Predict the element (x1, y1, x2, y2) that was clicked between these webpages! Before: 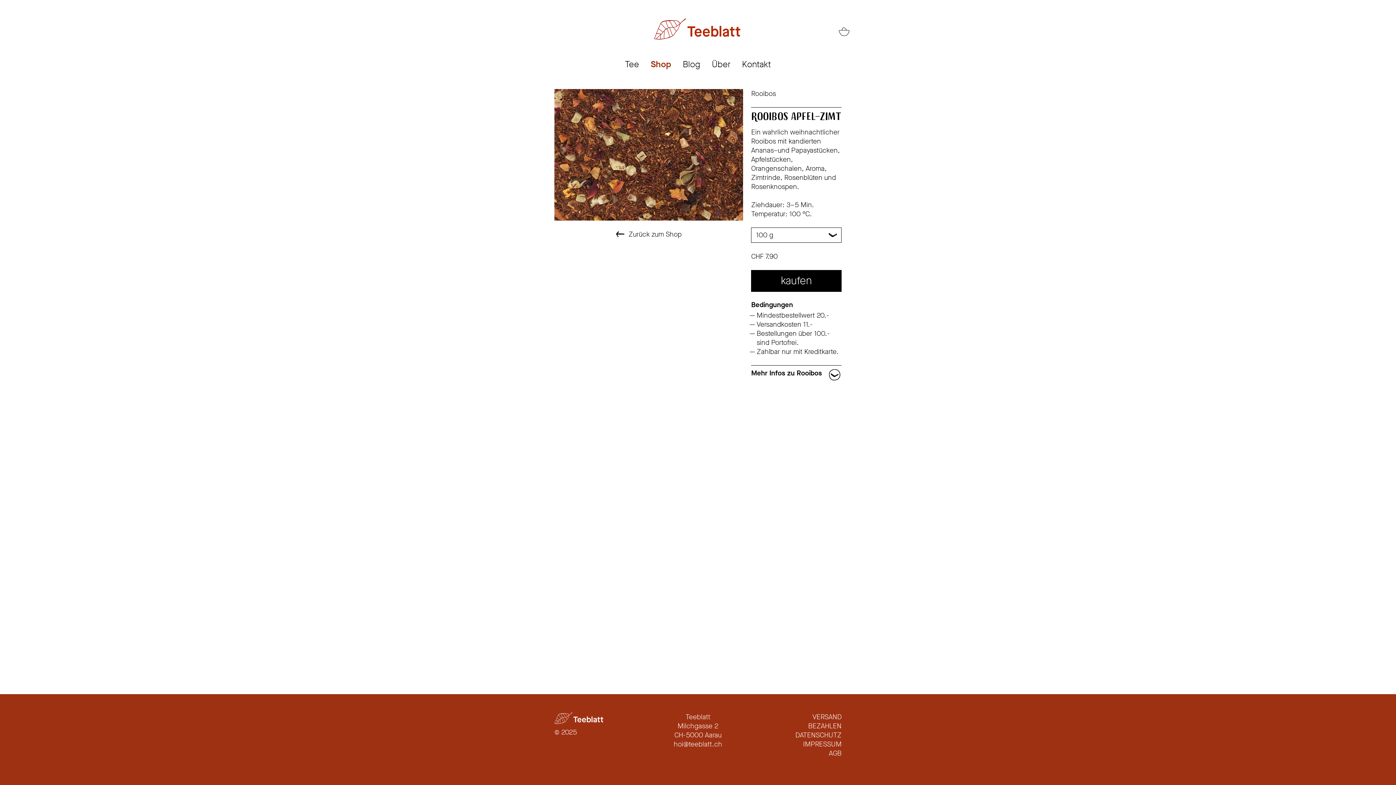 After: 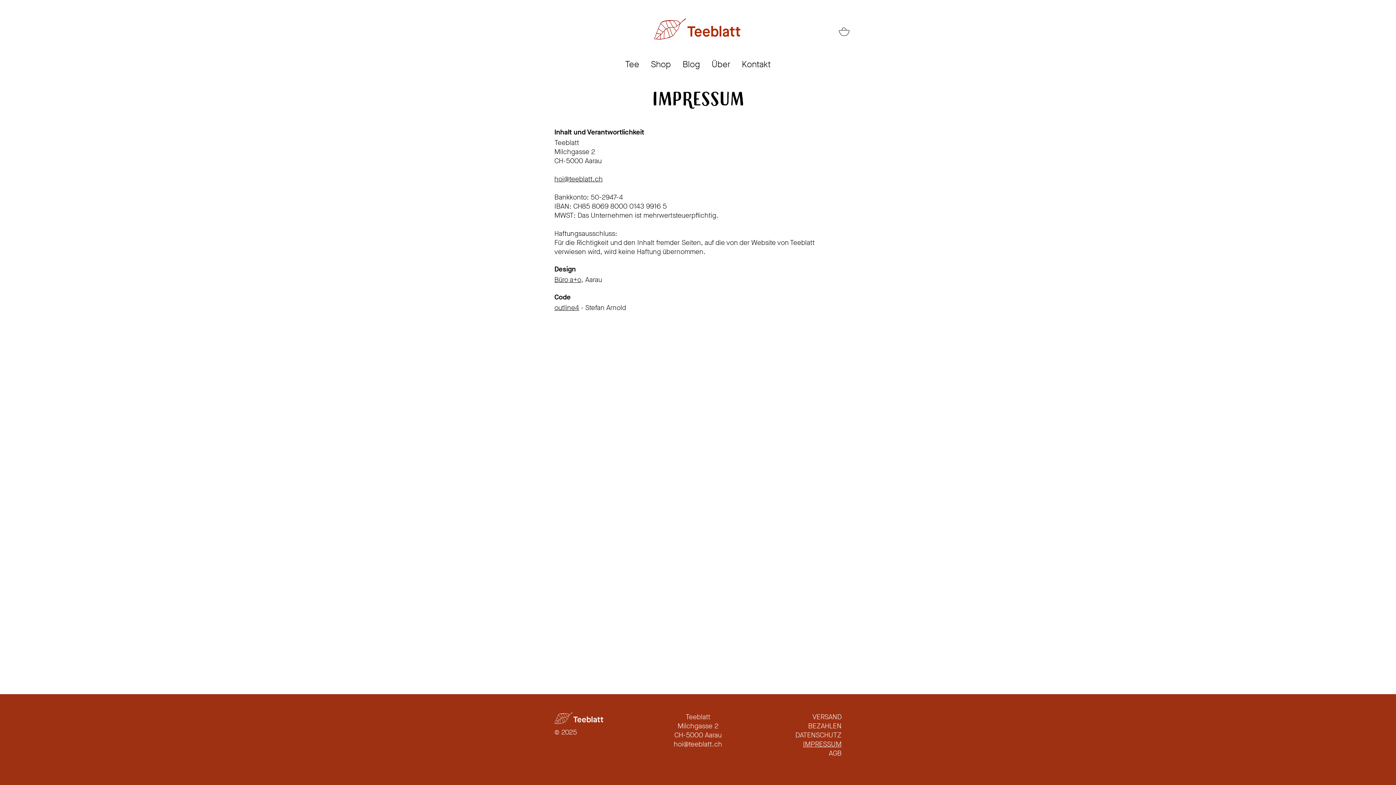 Action: bbox: (803, 740, 841, 749) label: IMPRESSUM